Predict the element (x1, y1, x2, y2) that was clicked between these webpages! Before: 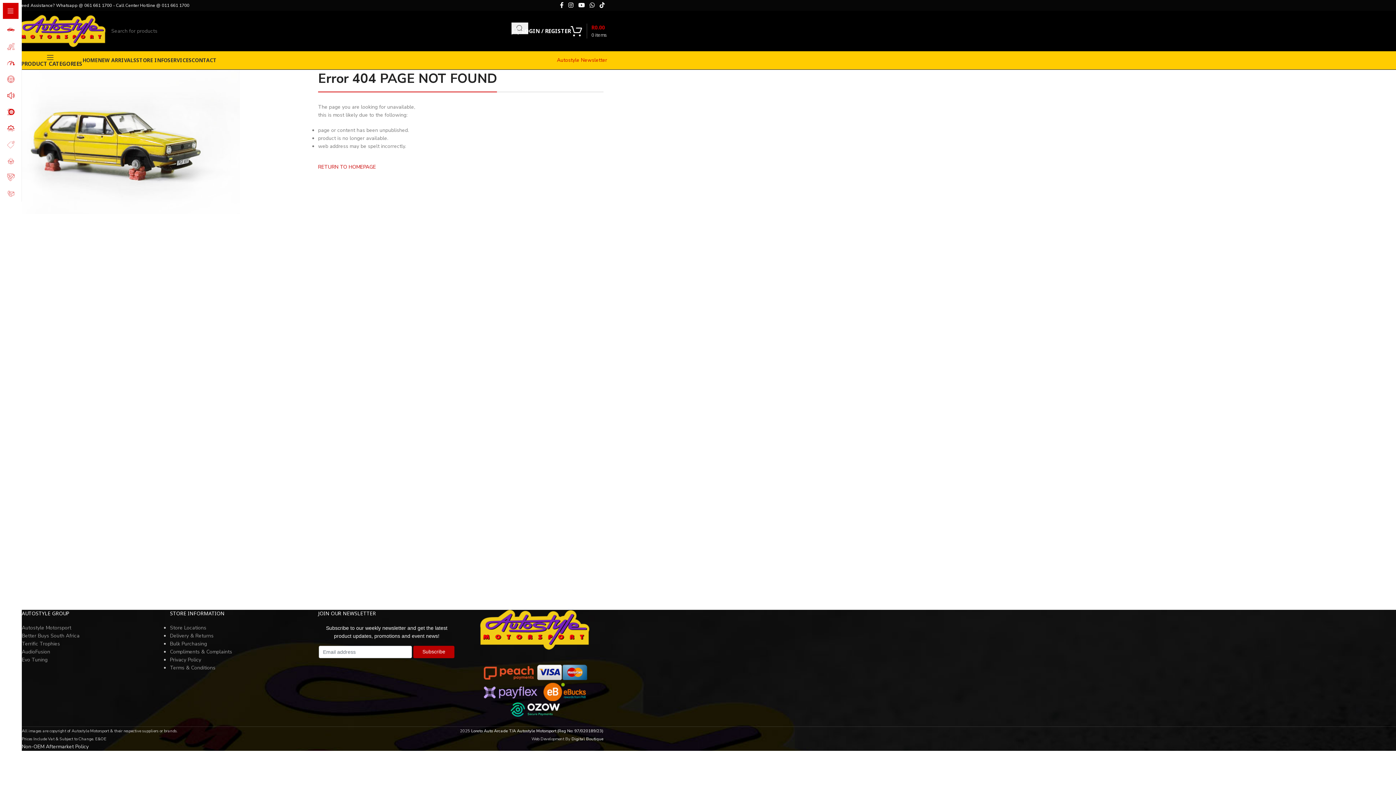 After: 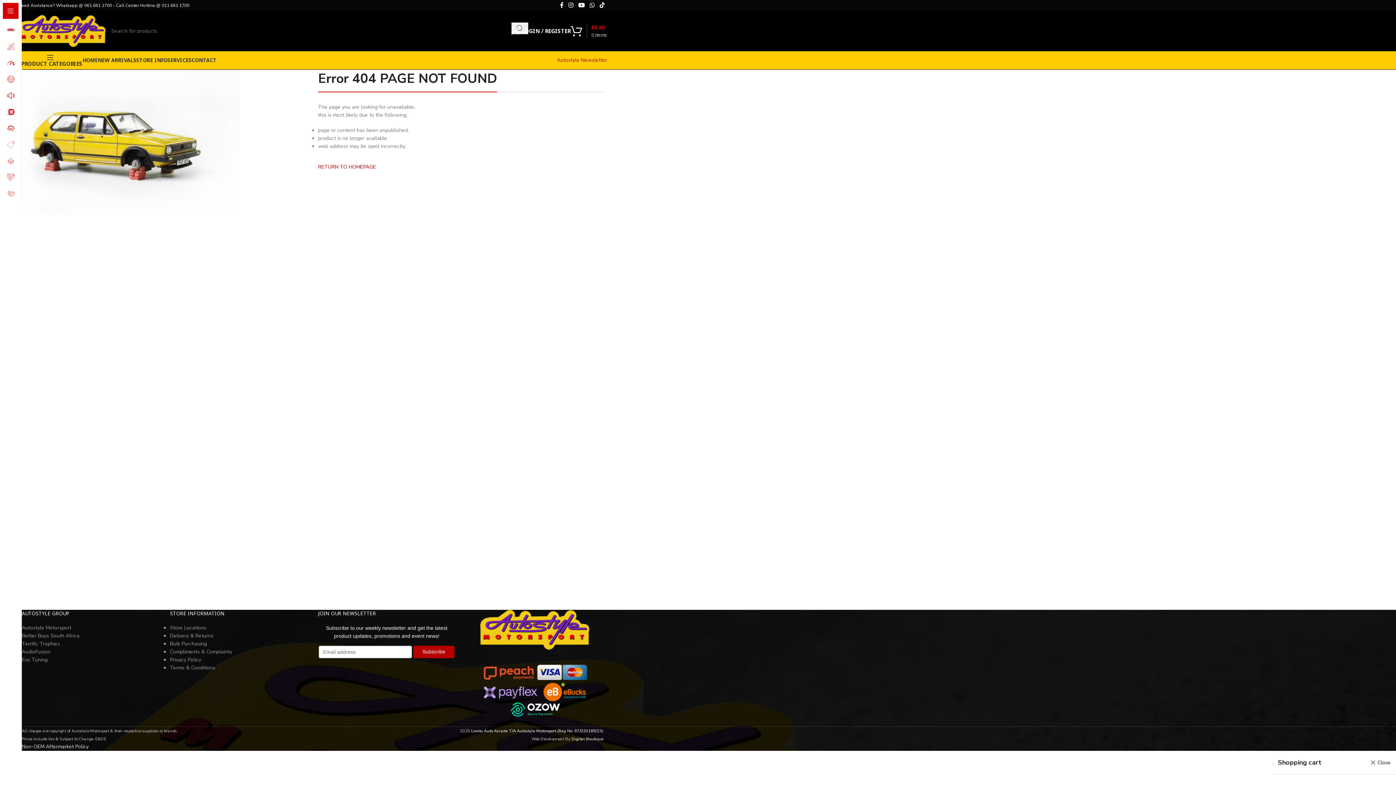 Action: label: 0 items
R0.00 bbox: (570, 23, 607, 38)